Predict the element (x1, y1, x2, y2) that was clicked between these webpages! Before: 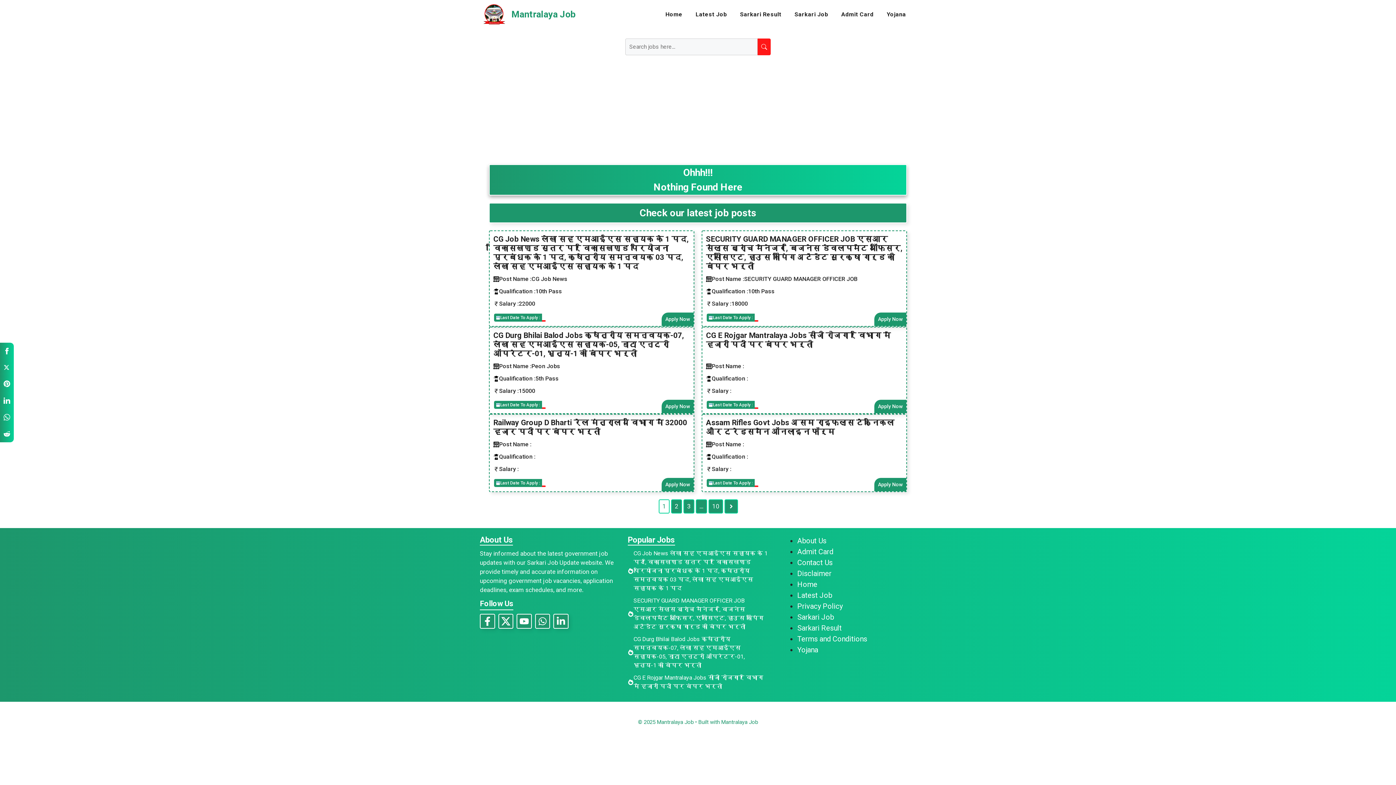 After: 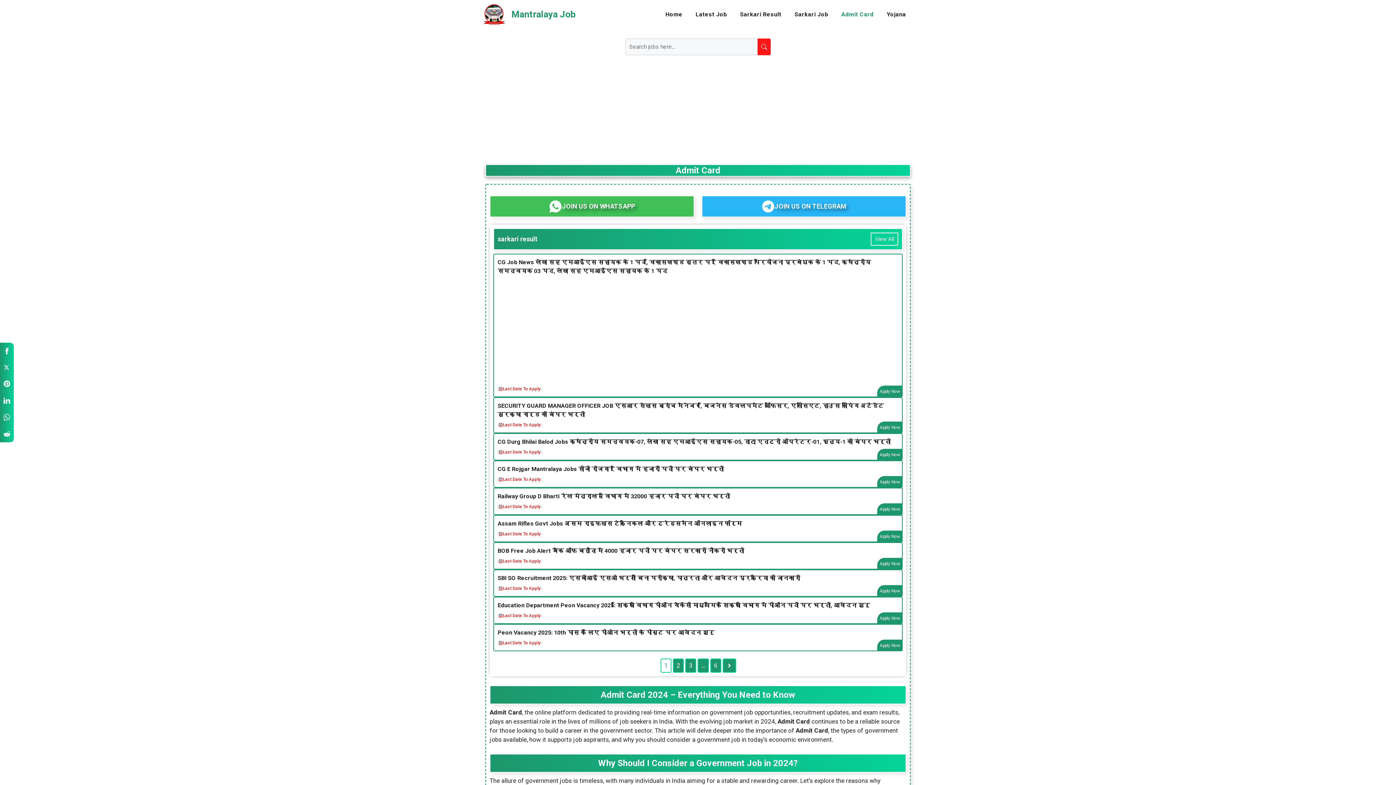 Action: bbox: (797, 547, 833, 556) label: Admit Card